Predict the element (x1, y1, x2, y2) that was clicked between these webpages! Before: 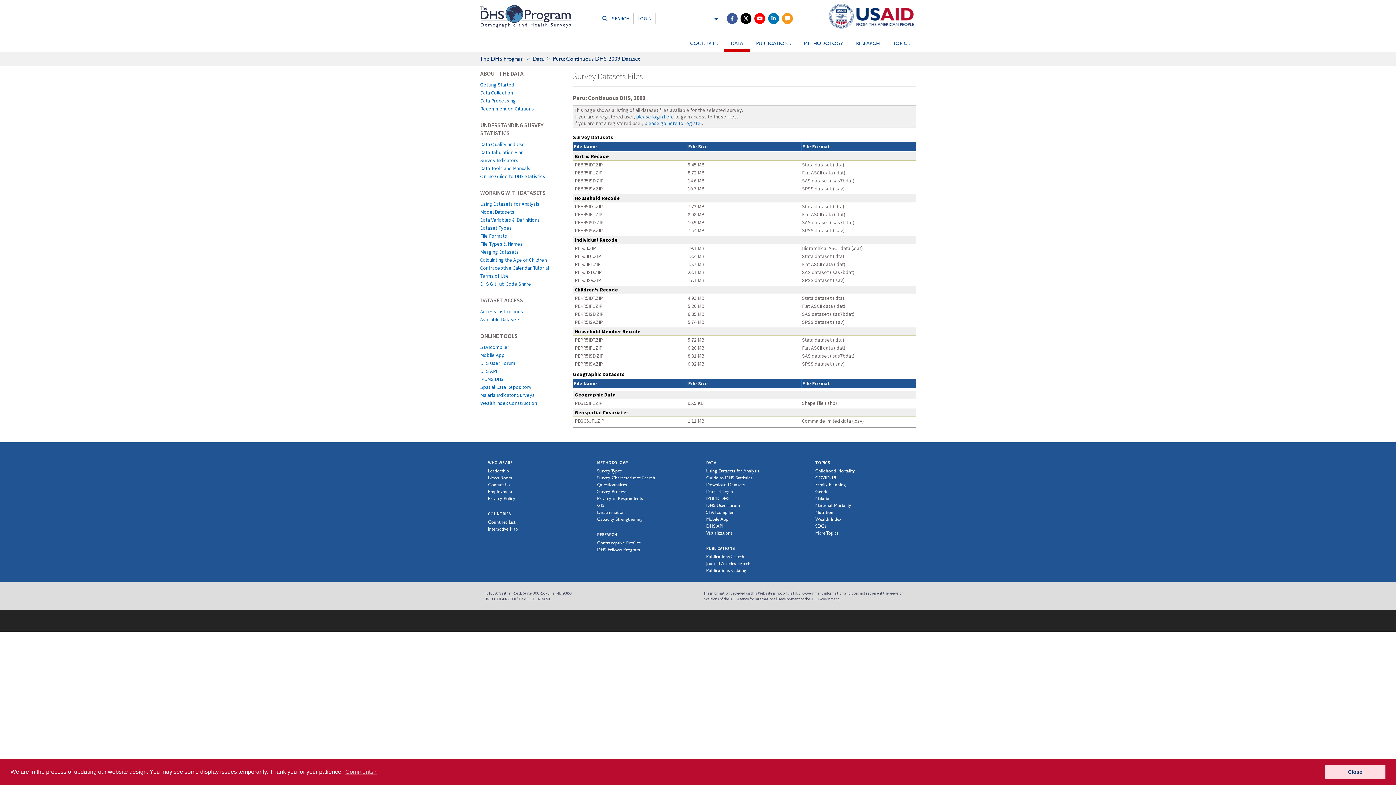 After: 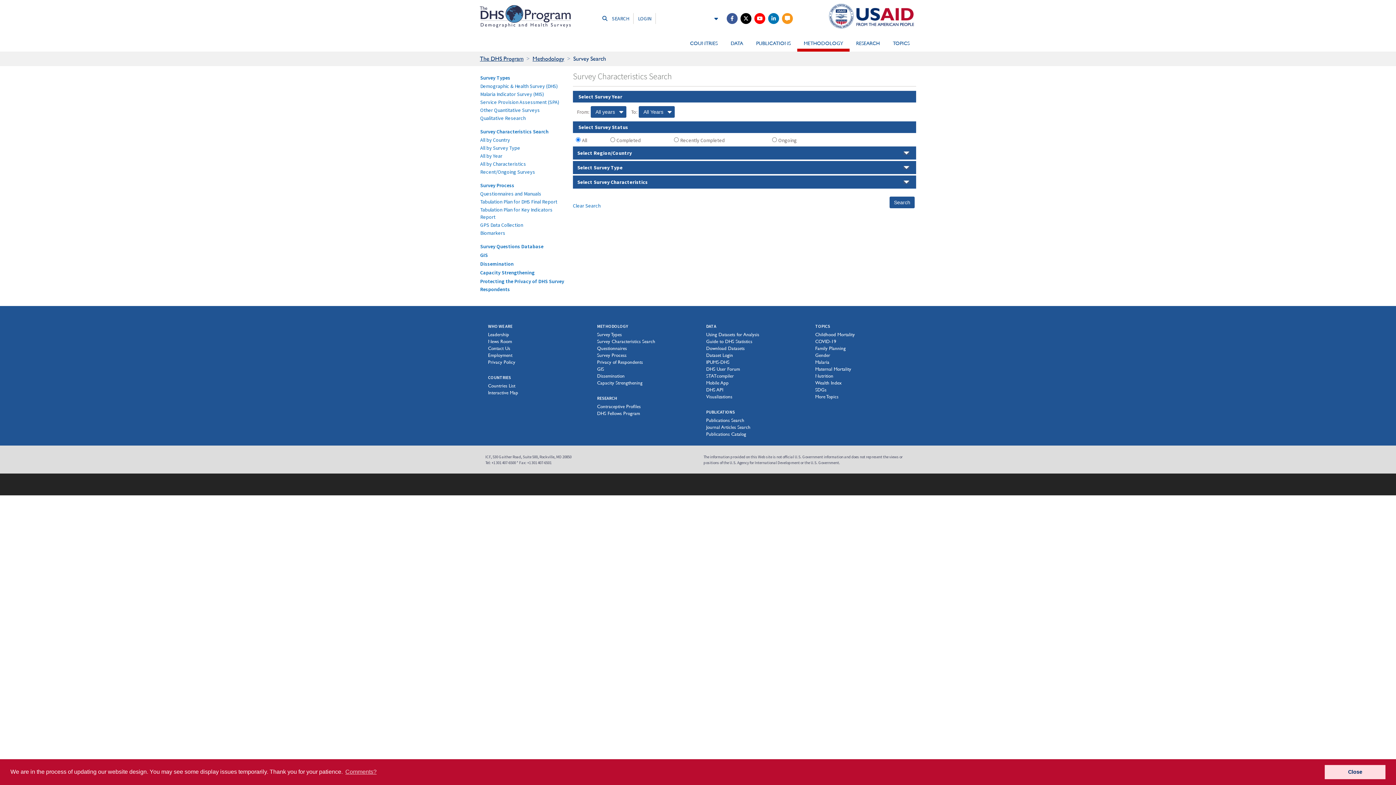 Action: bbox: (597, 475, 655, 480) label: Survey Characteristics Search